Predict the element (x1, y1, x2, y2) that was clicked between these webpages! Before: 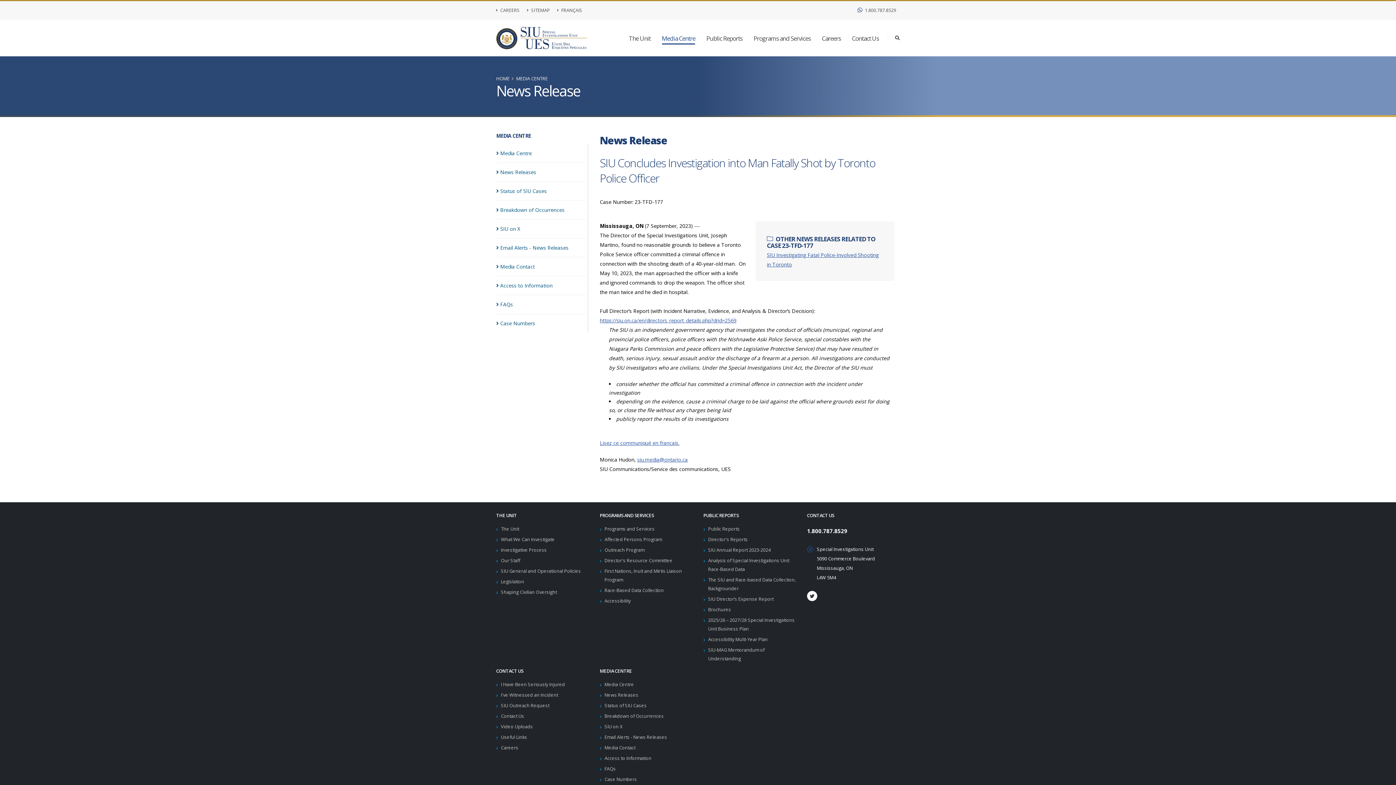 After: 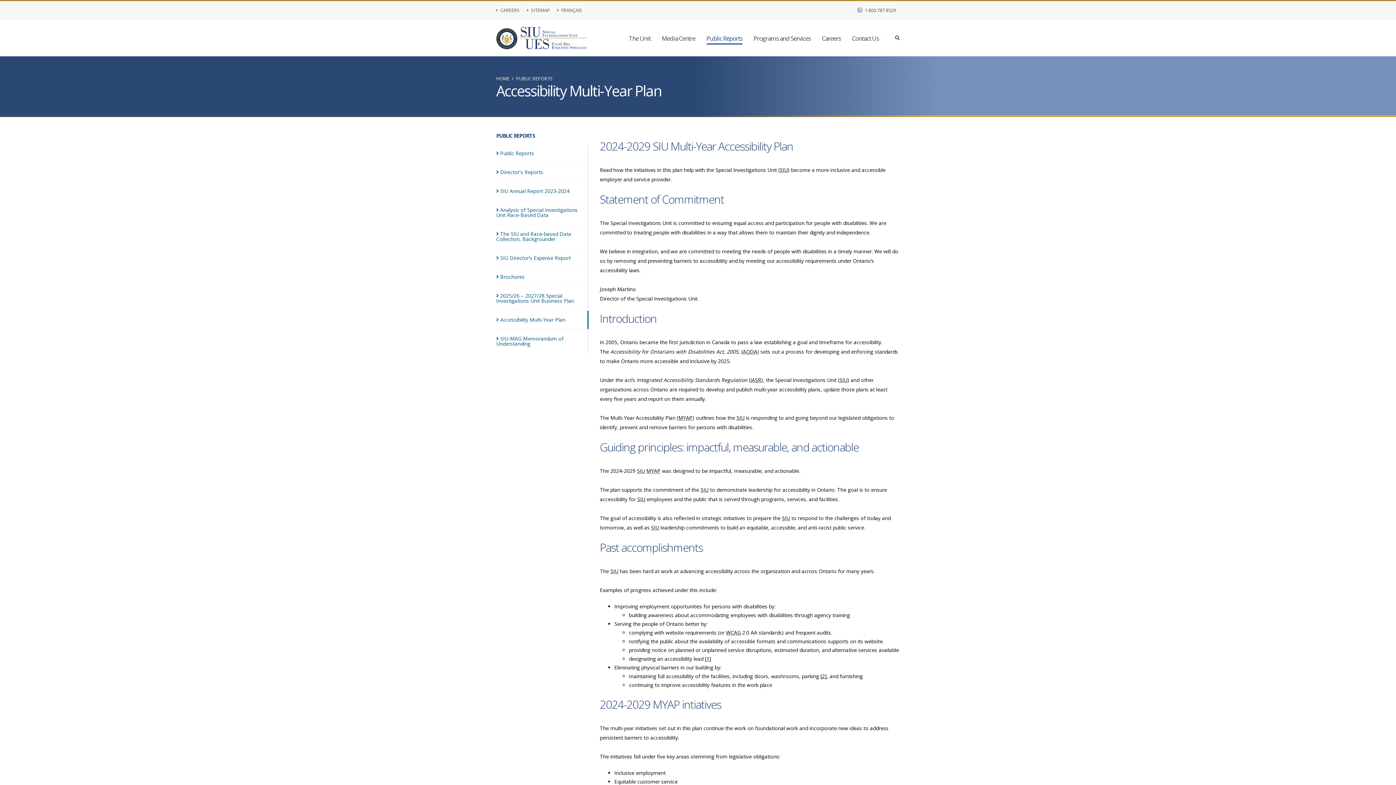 Action: label: Accessibility Multi-Year Plan bbox: (708, 636, 767, 642)